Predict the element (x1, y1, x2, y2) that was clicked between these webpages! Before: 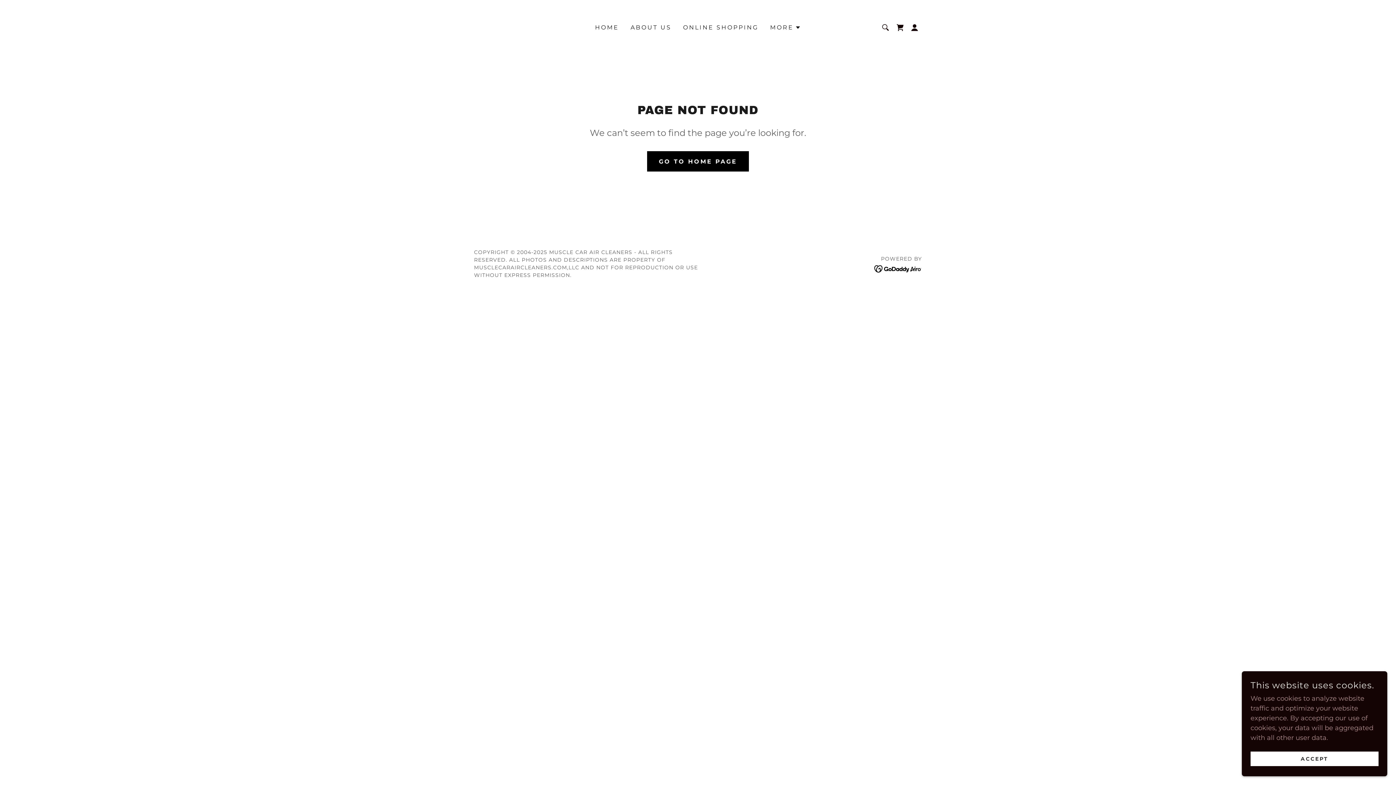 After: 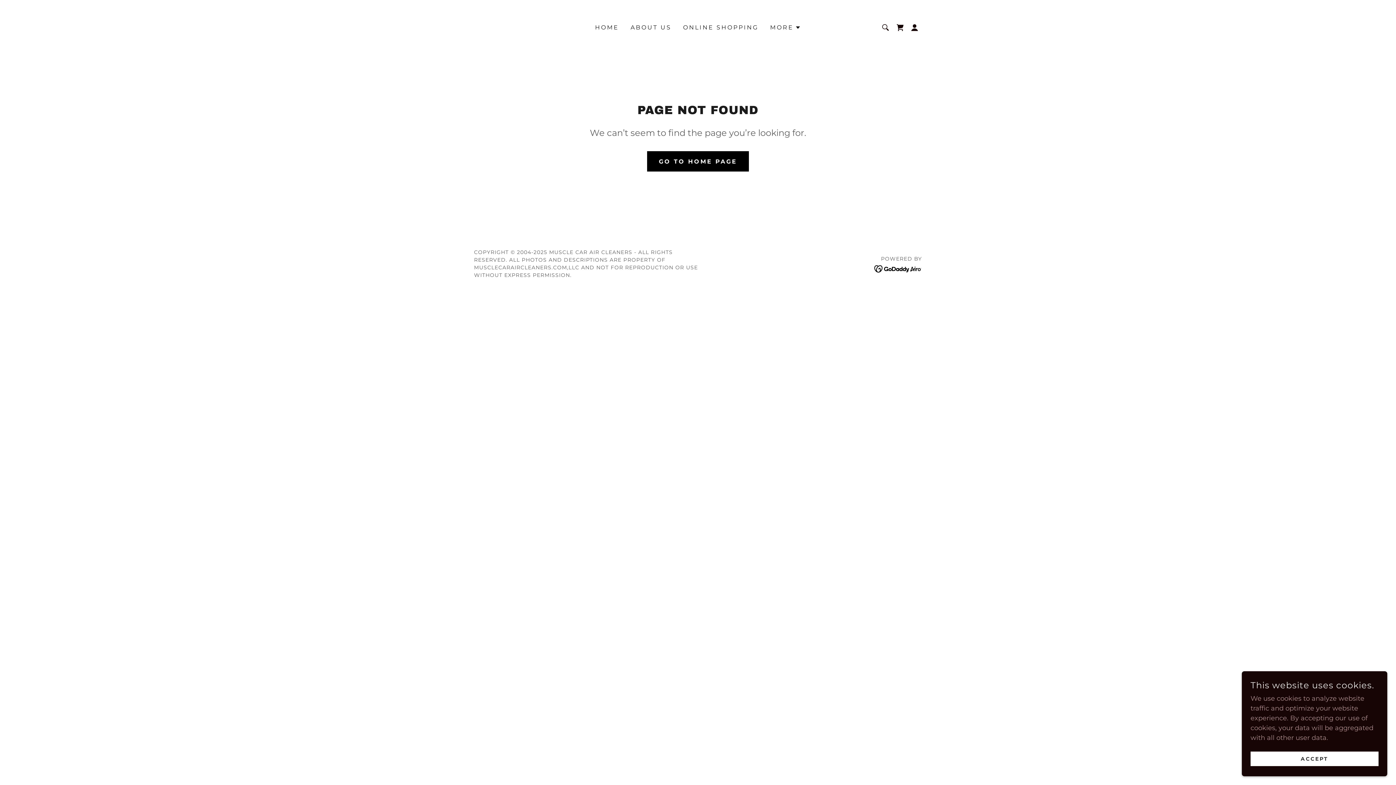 Action: bbox: (874, 264, 922, 272)